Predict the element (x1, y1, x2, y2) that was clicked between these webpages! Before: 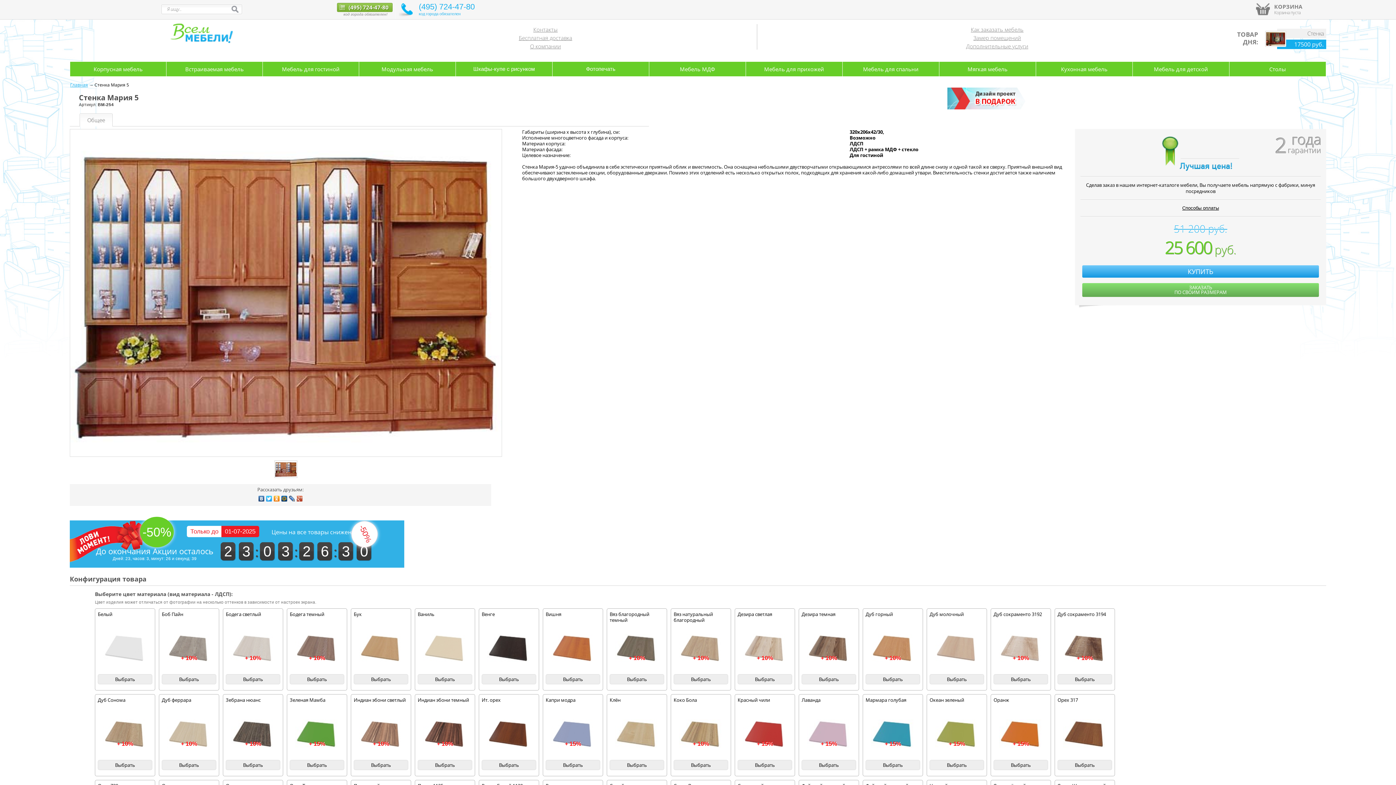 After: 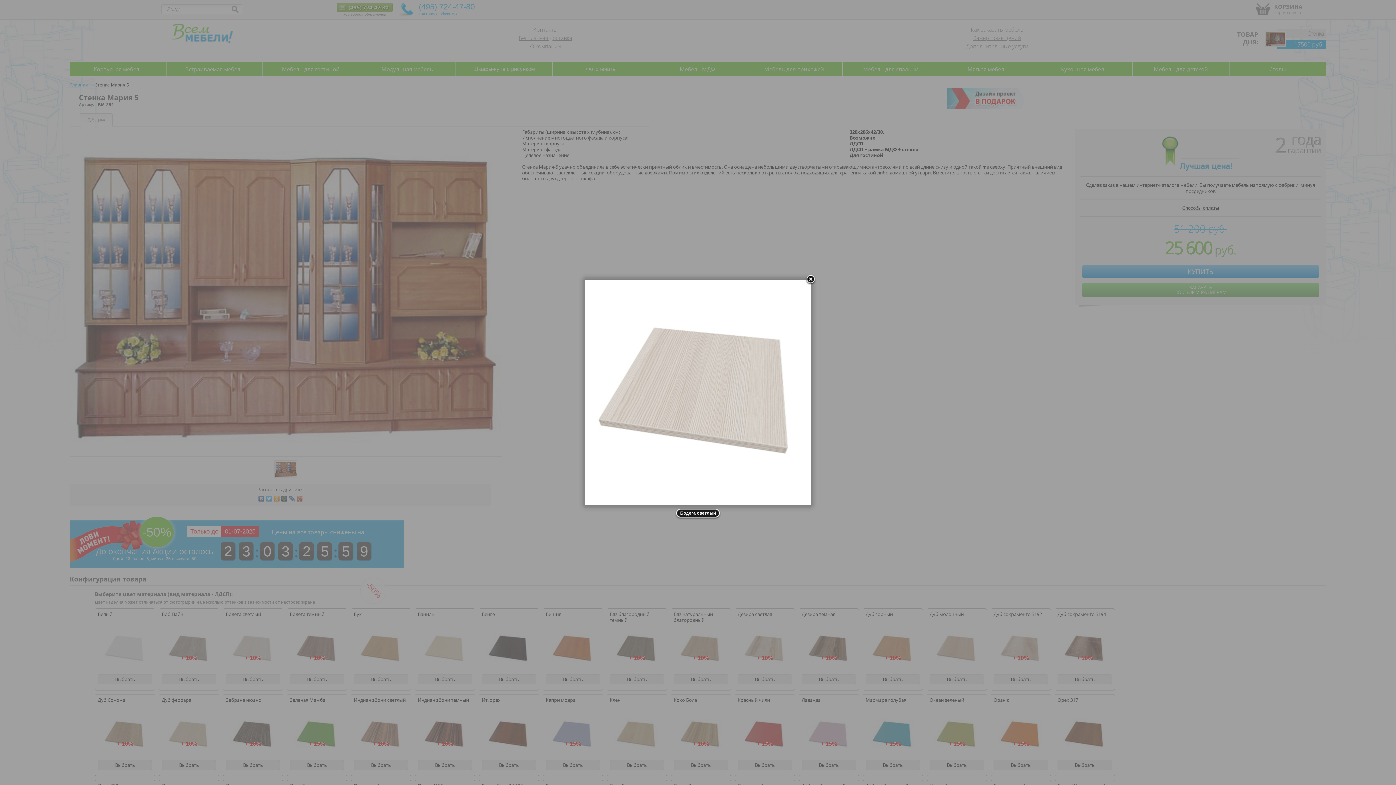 Action: label: + 10% bbox: (225, 627, 280, 670)